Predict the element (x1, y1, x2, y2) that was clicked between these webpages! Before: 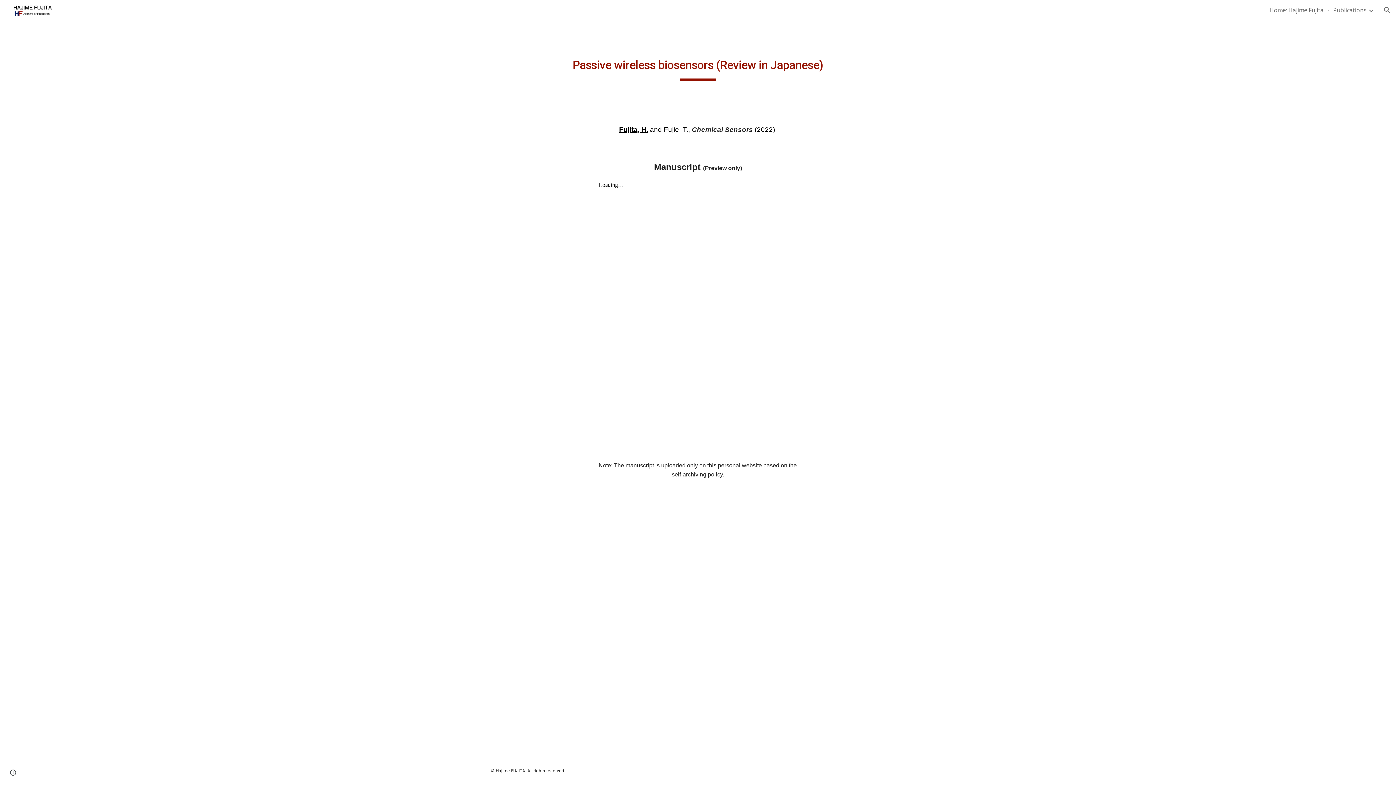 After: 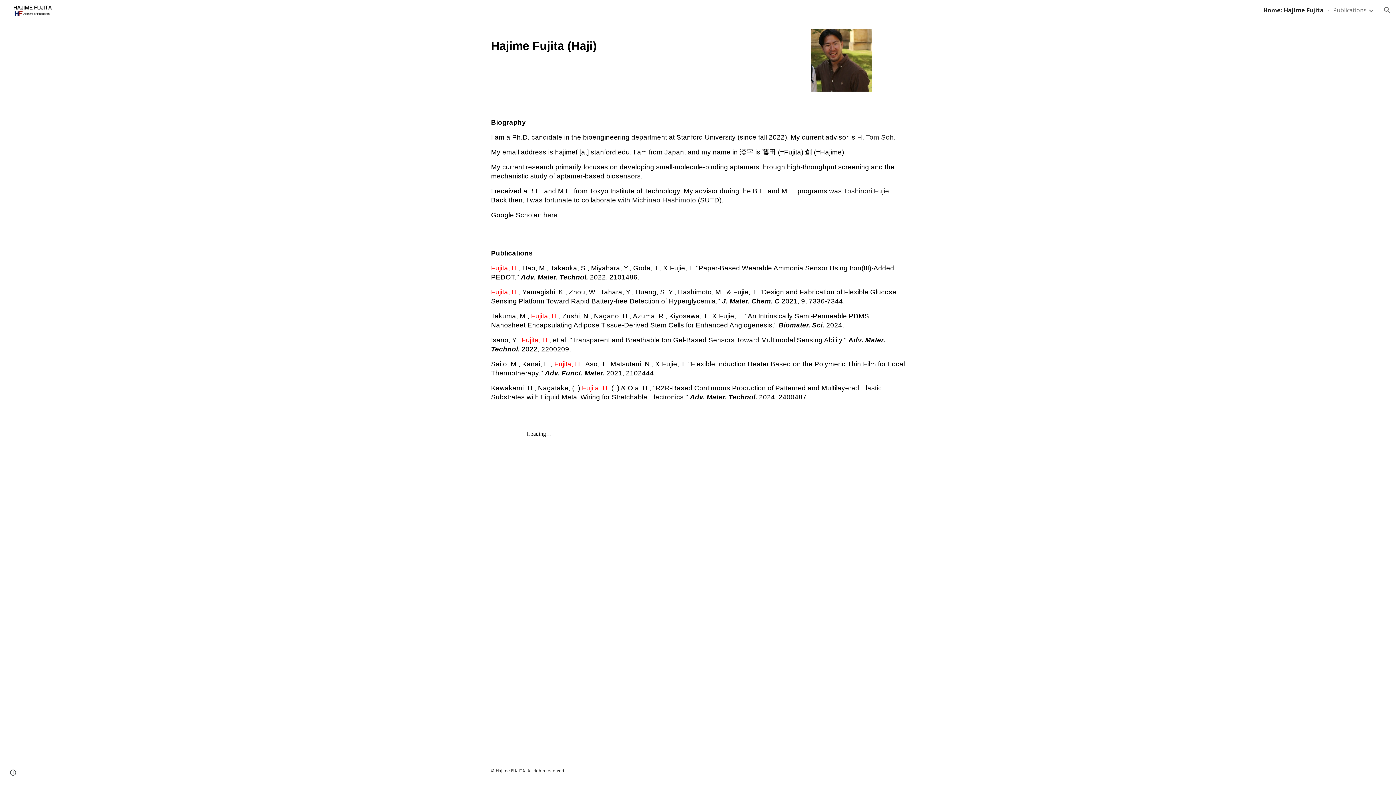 Action: bbox: (1269, 6, 1324, 14) label: Home: Hajime Fujita